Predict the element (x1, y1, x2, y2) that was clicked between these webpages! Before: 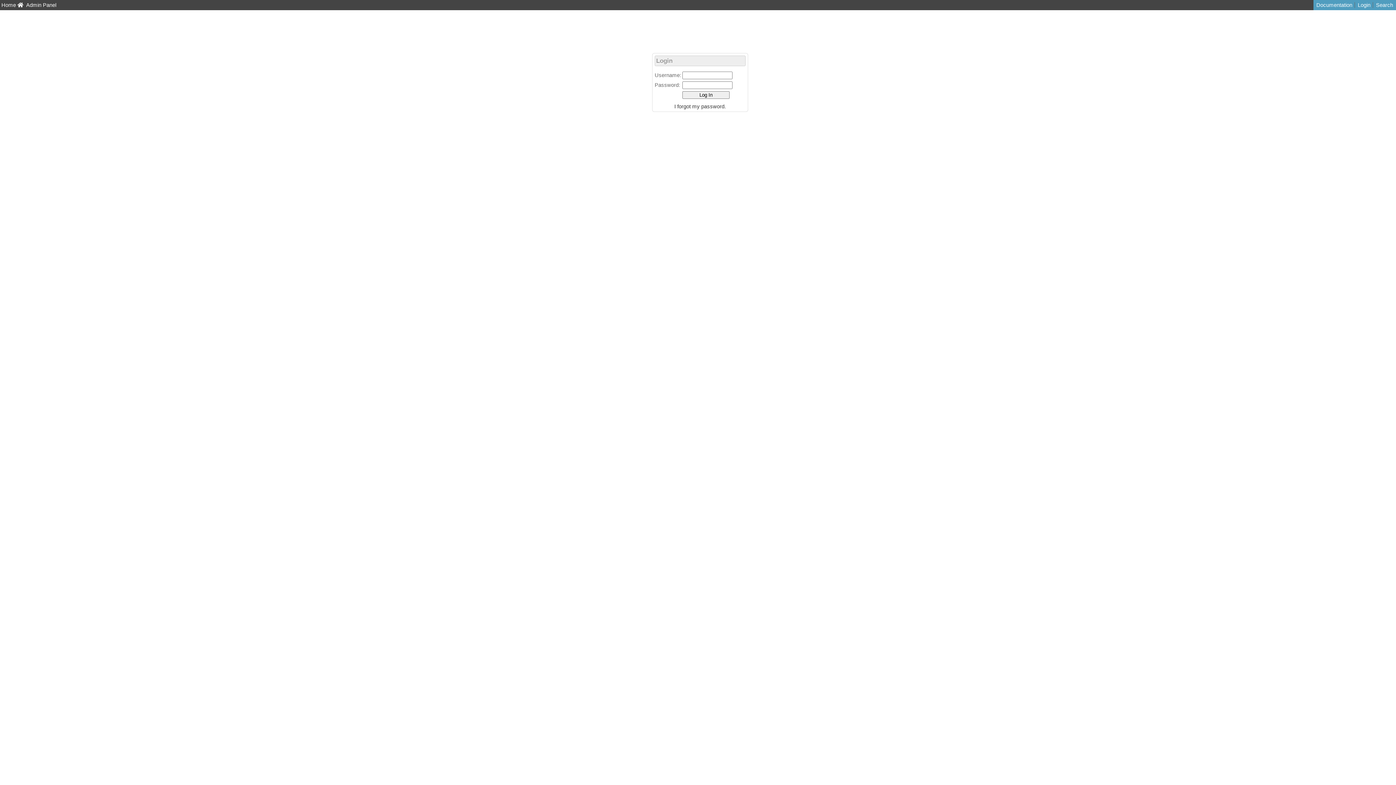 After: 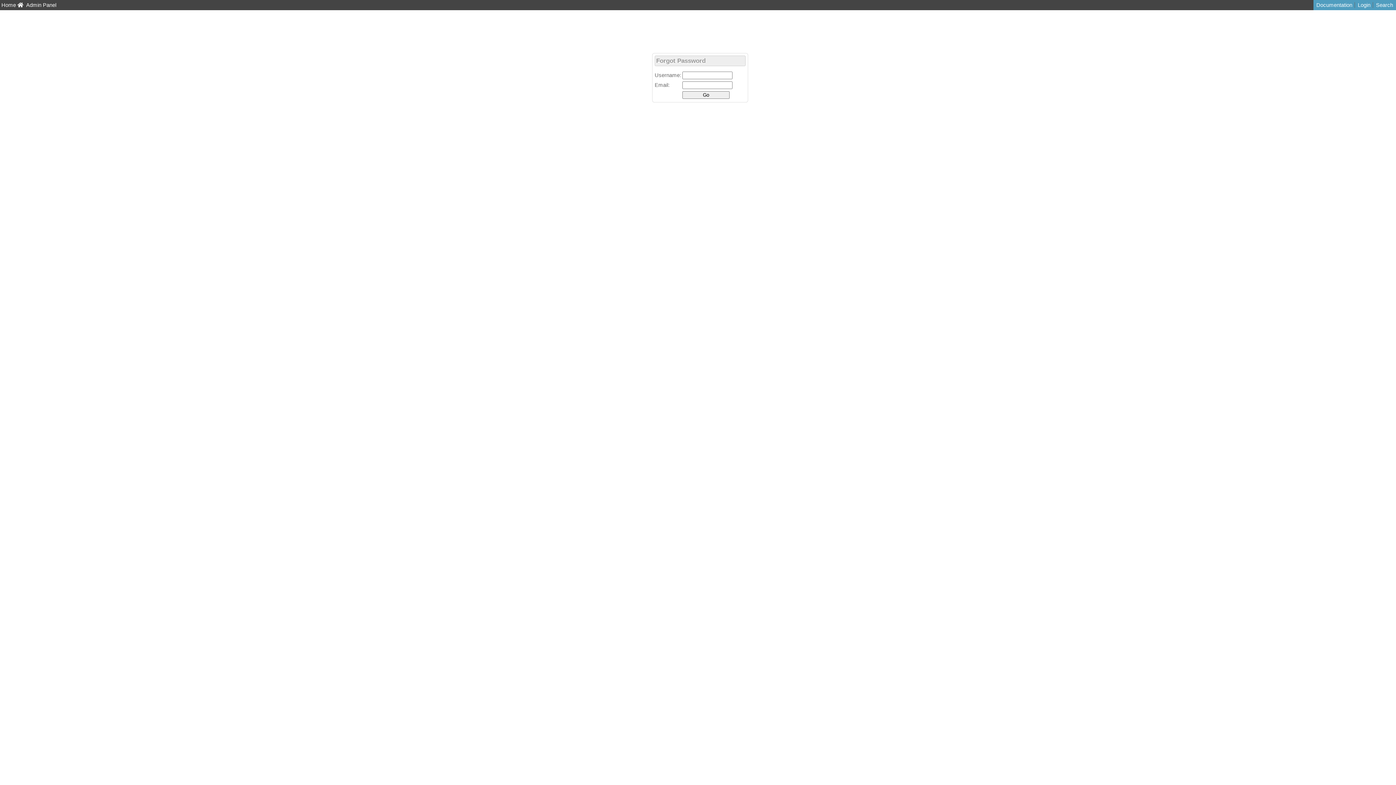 Action: label: I forgot my password. bbox: (654, 103, 745, 109)